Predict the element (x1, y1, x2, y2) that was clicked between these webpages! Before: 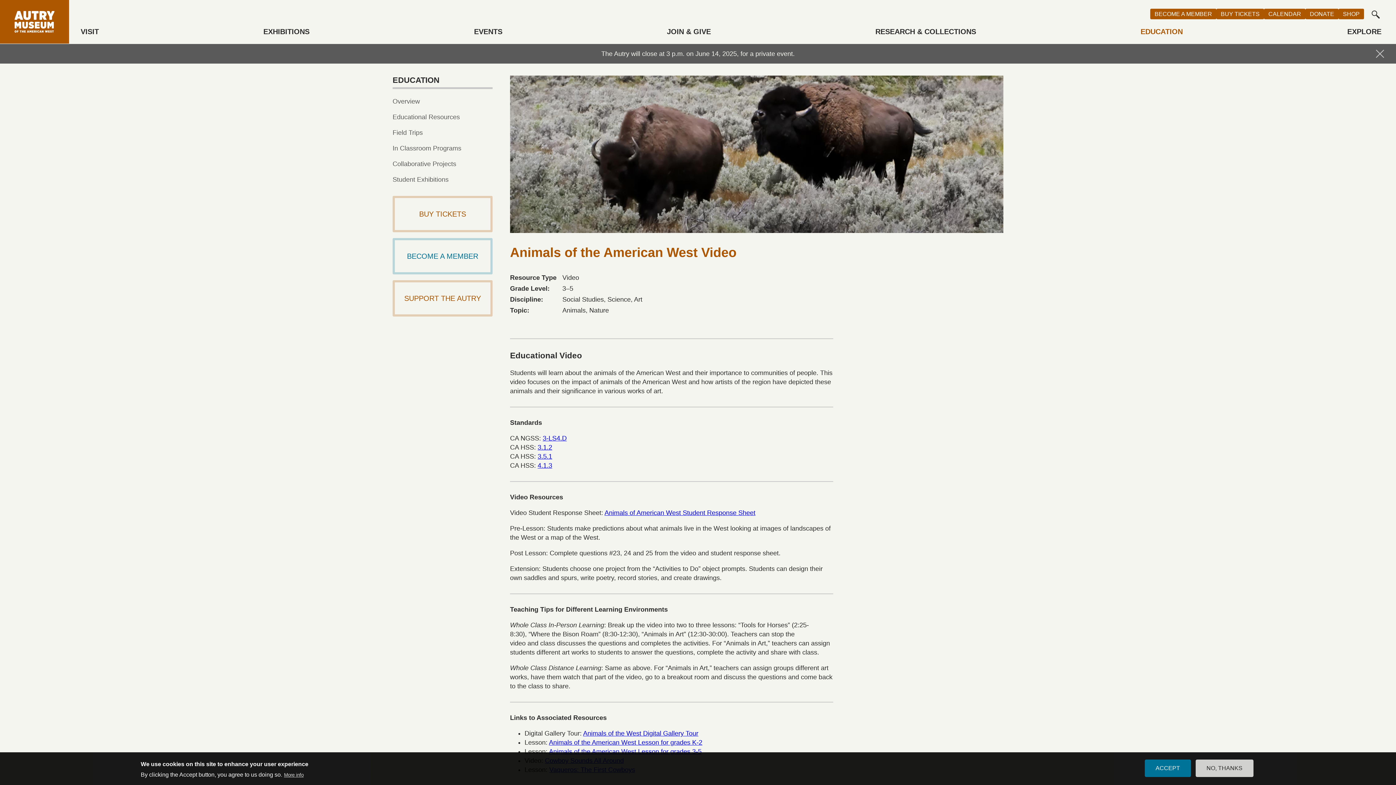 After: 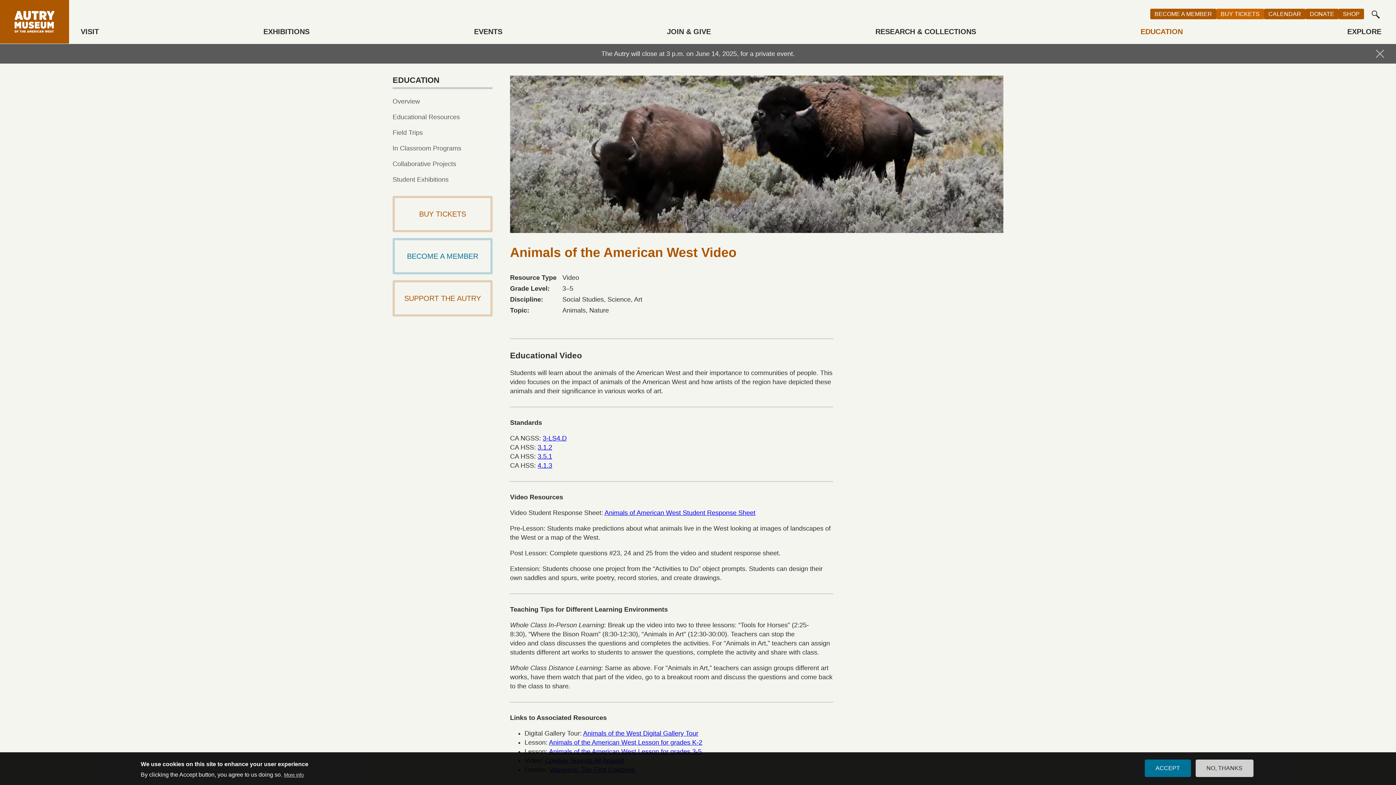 Action: bbox: (1216, 8, 1264, 19) label: BUY TICKETS